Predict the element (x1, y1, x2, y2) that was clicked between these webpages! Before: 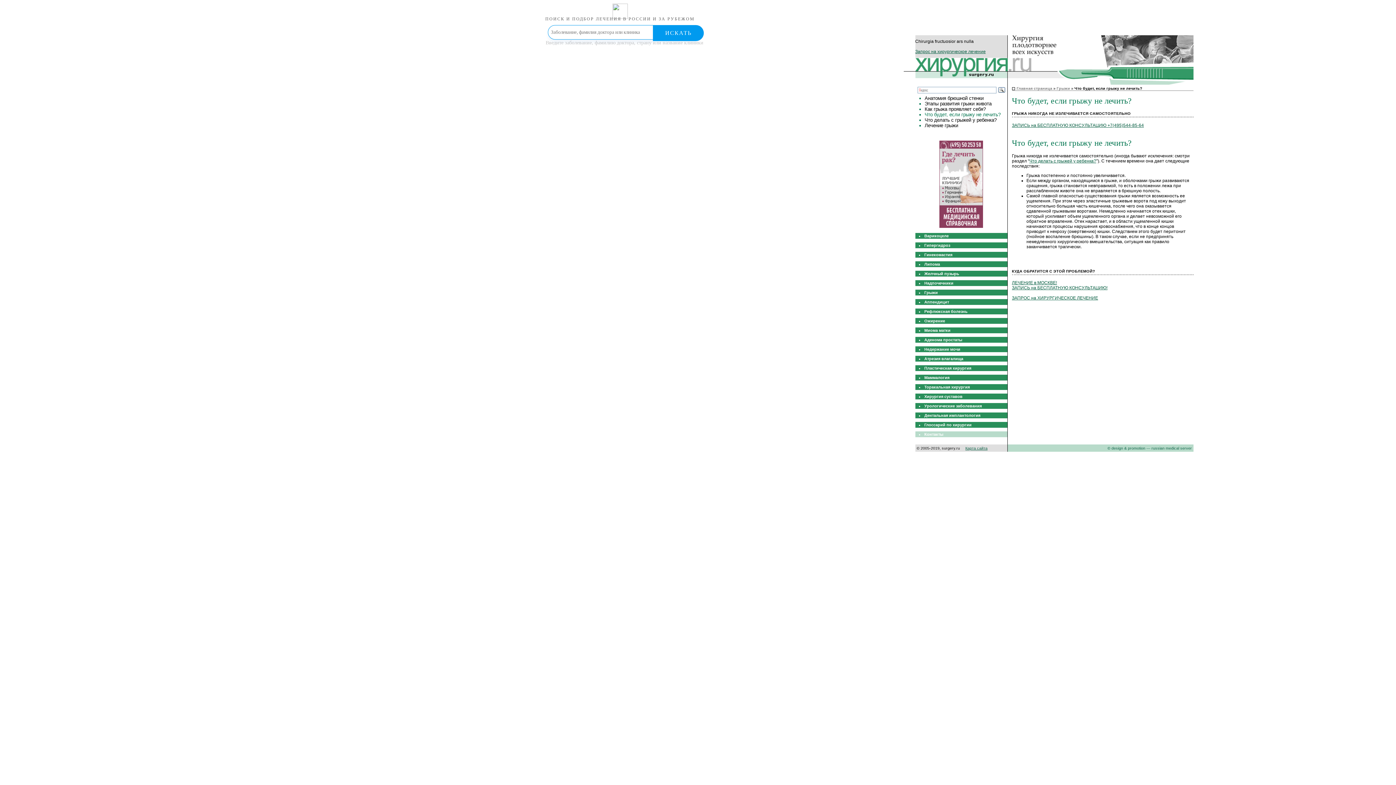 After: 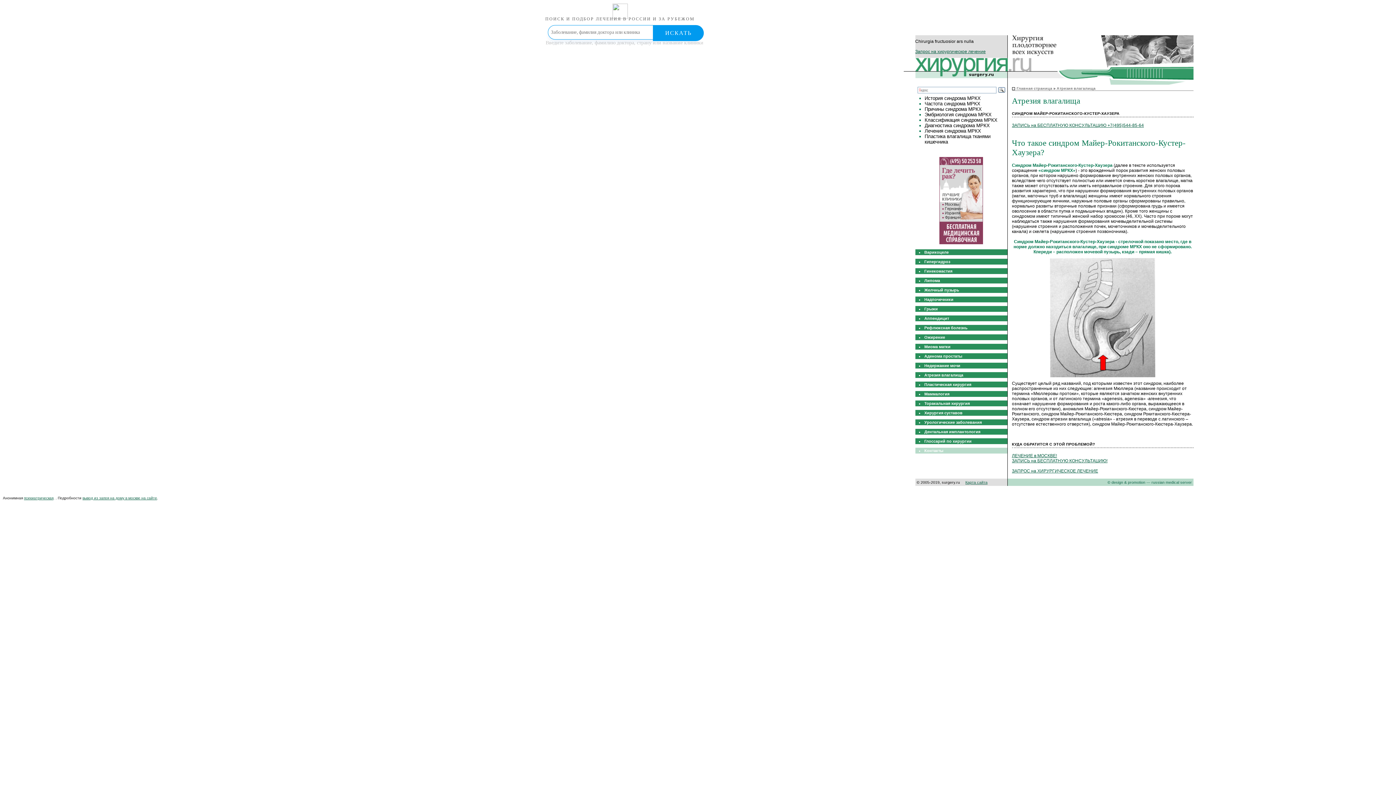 Action: bbox: (924, 356, 963, 361) label: Атрезия влагалища